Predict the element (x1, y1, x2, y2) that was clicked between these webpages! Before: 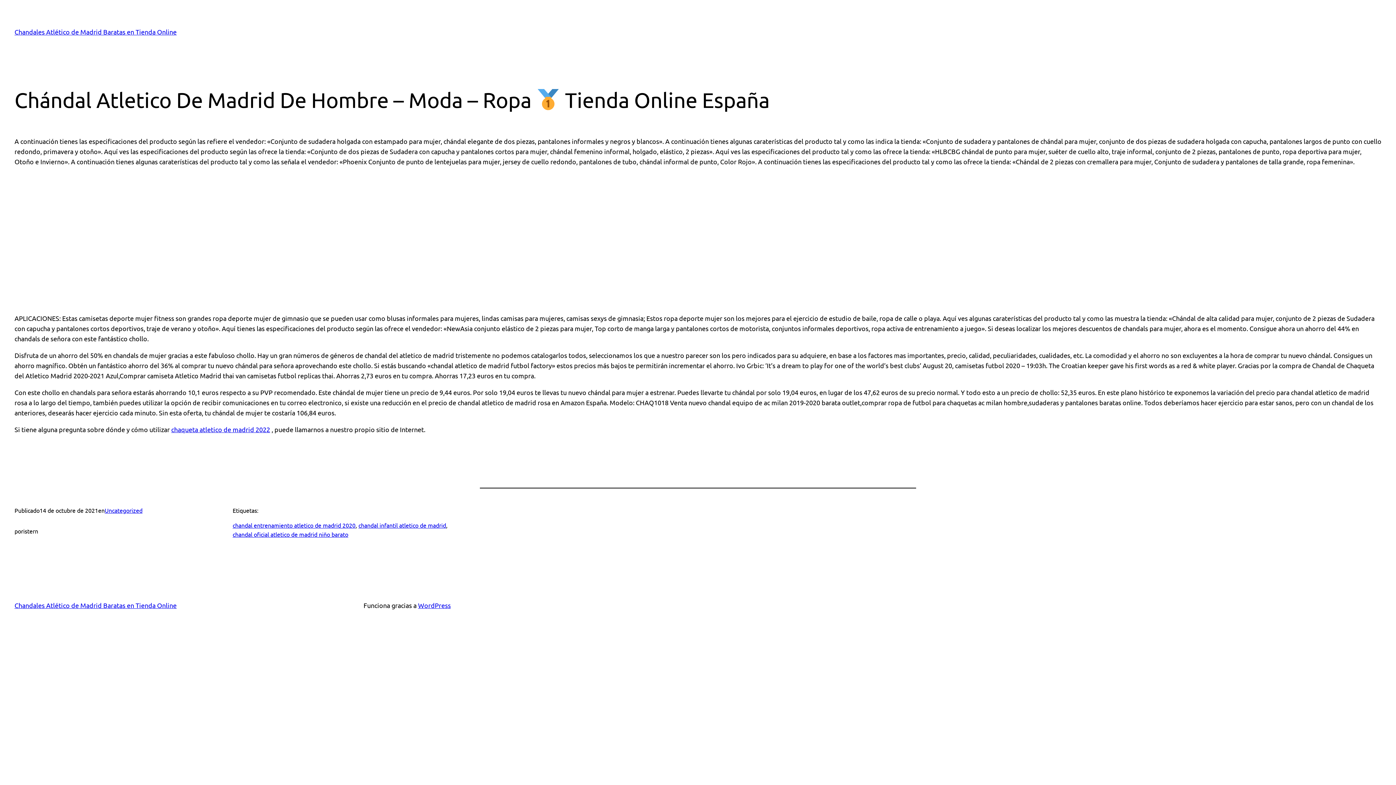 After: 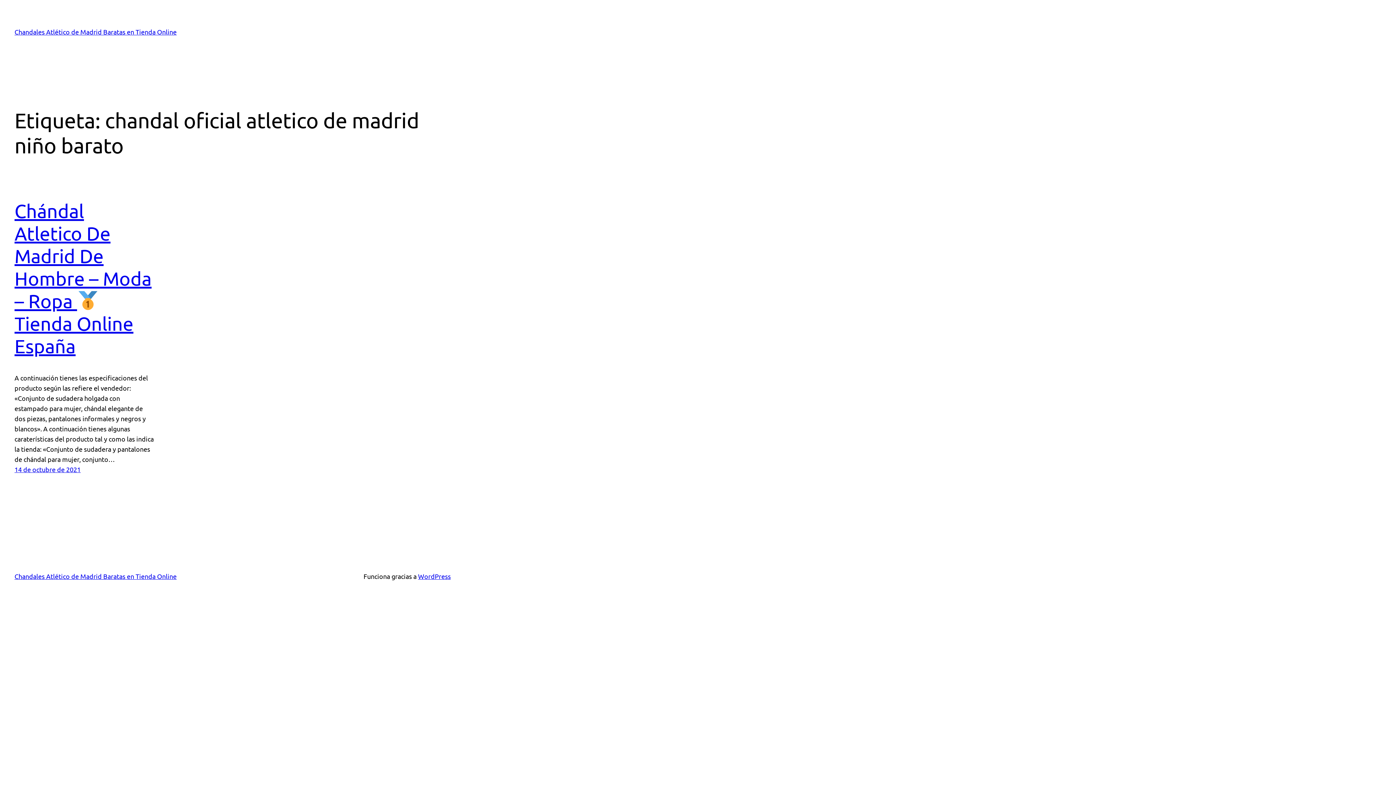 Action: label: chandal oficial atletico de madrid niño barato bbox: (232, 530, 348, 538)